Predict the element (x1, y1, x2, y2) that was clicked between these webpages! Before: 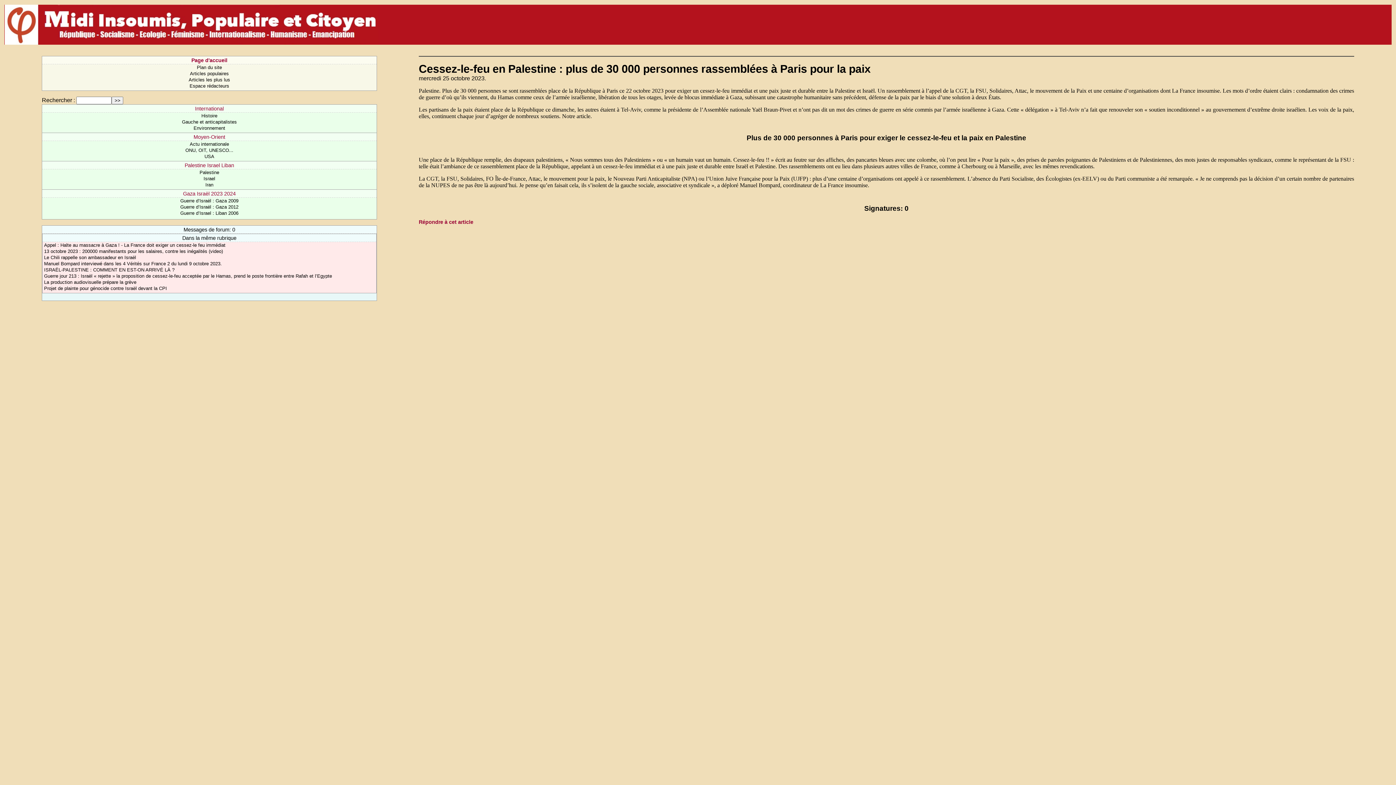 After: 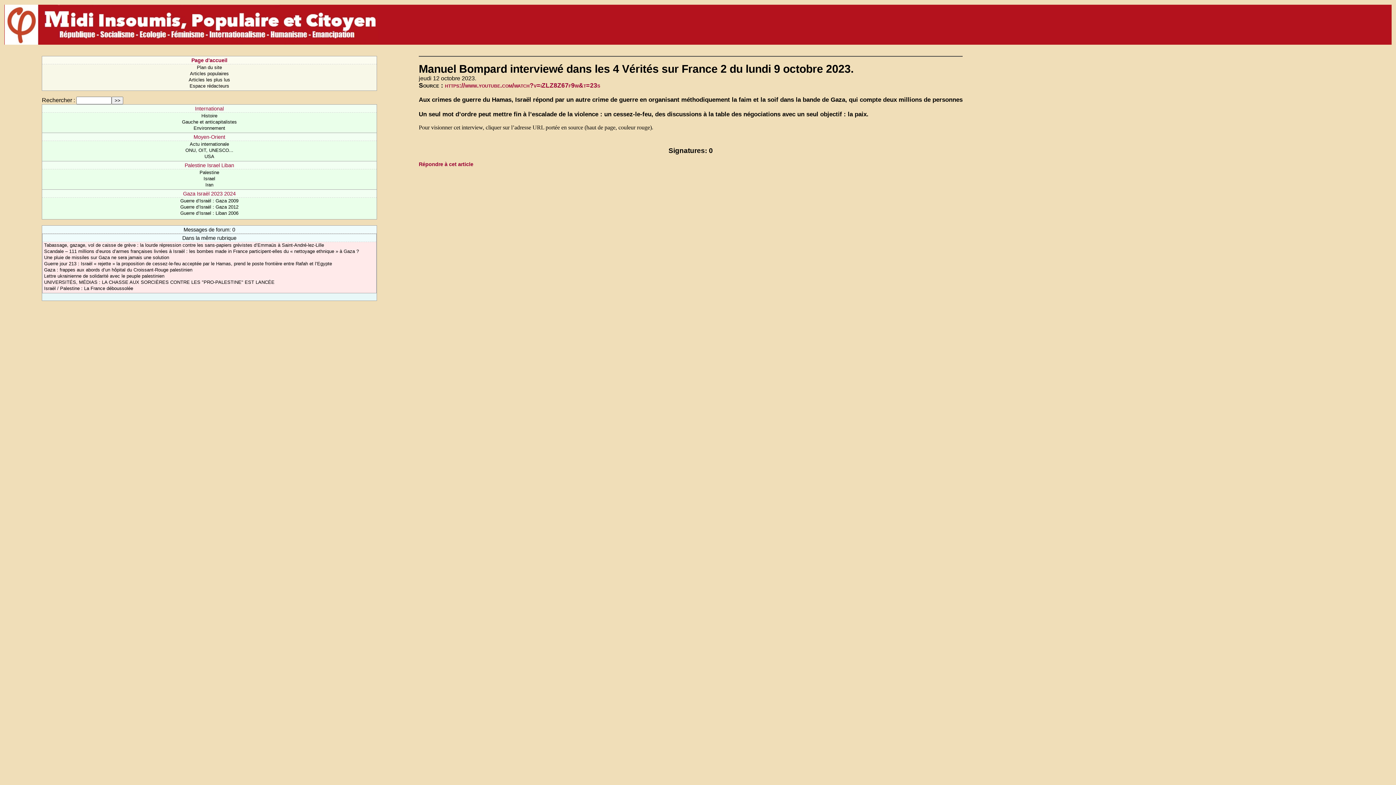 Action: bbox: (44, 261, 221, 266) label: Manuel Bompard interviewé dans les 4 Vérités sur France 2 du lundi 9 octobre 2023.